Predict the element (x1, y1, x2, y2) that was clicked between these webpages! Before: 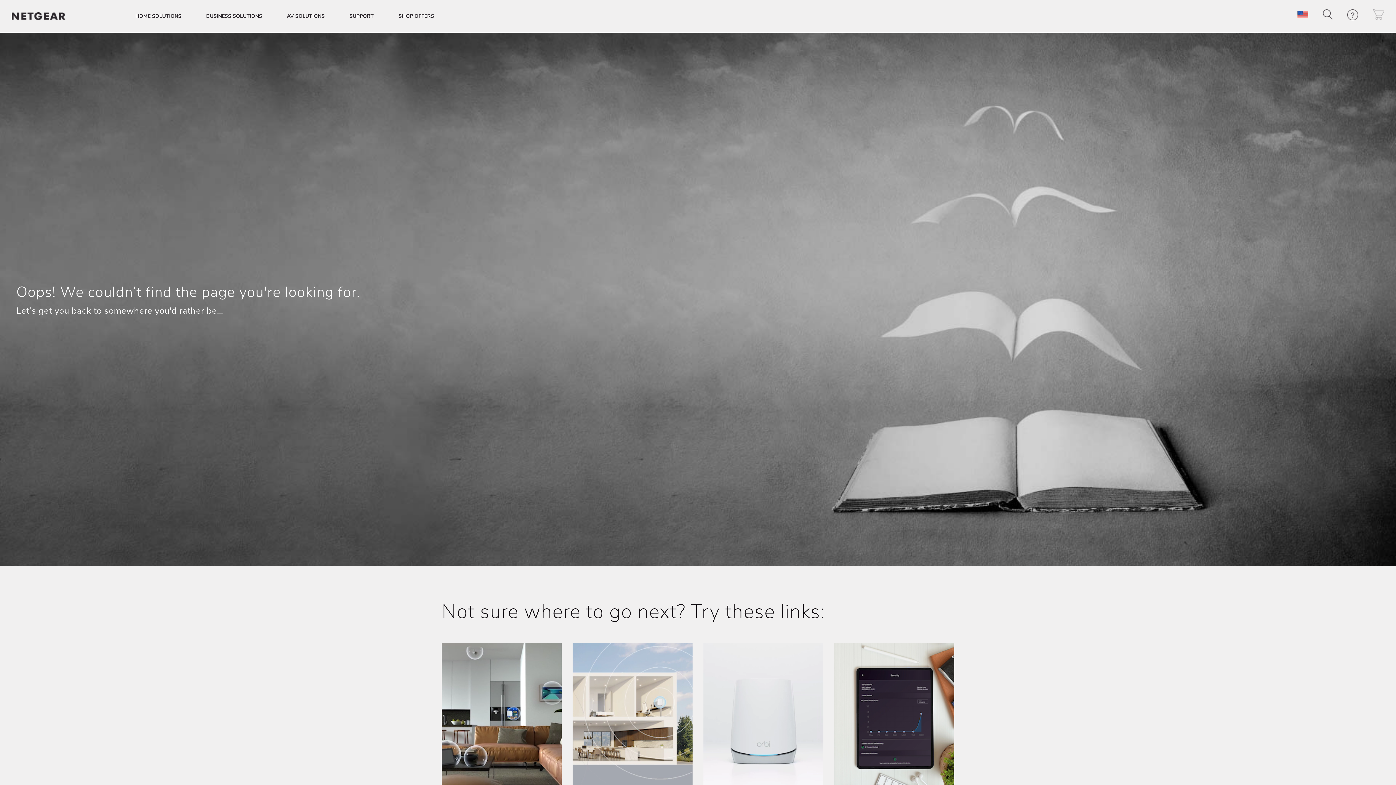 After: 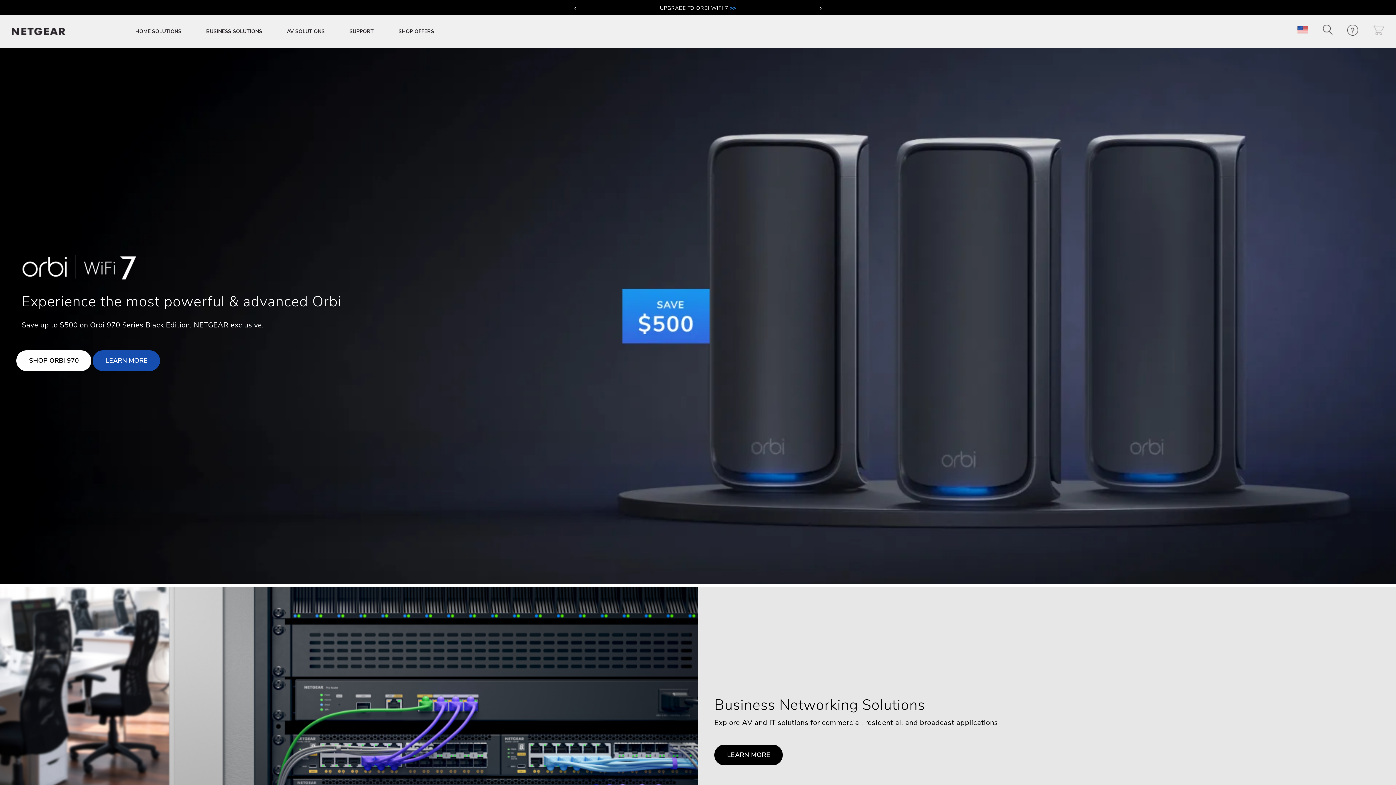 Action: bbox: (11, 10, 65, 21)